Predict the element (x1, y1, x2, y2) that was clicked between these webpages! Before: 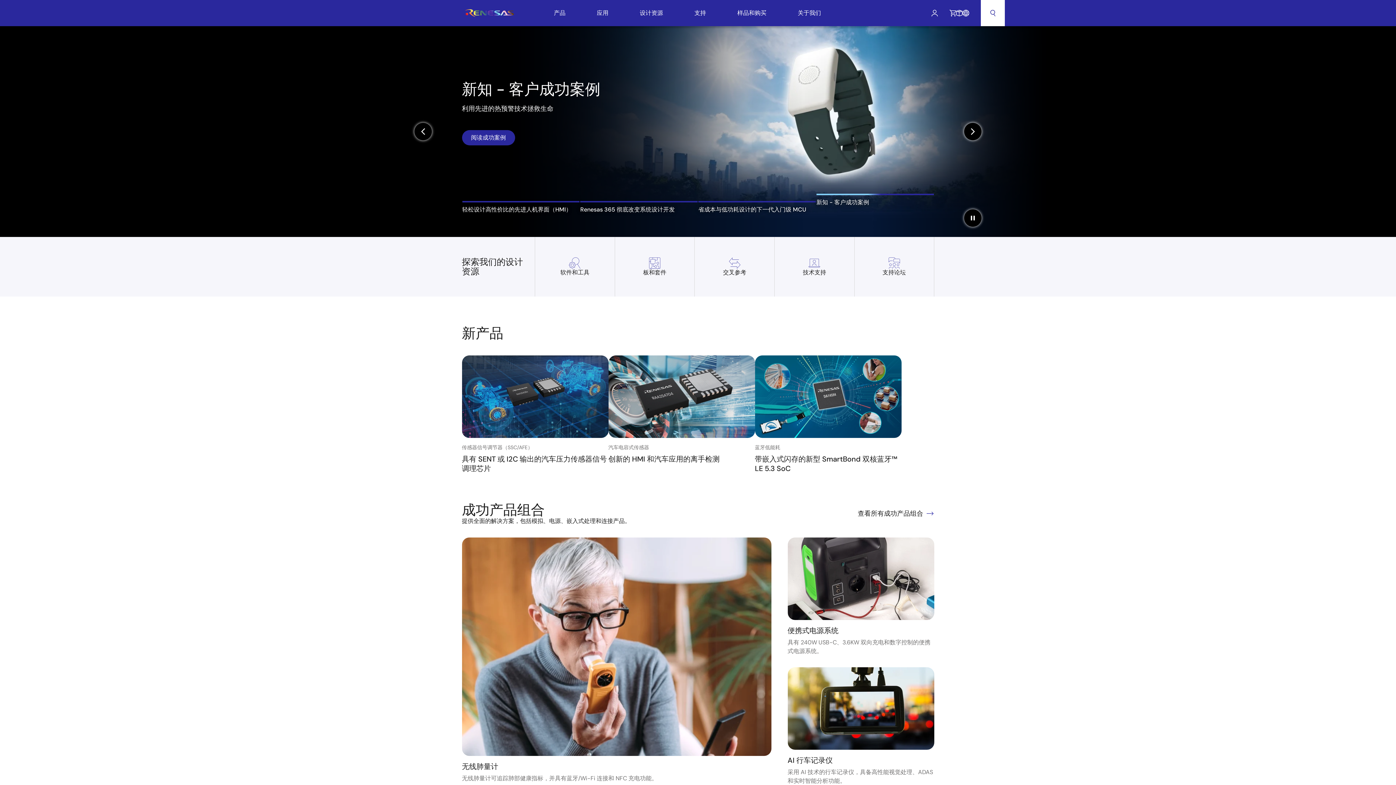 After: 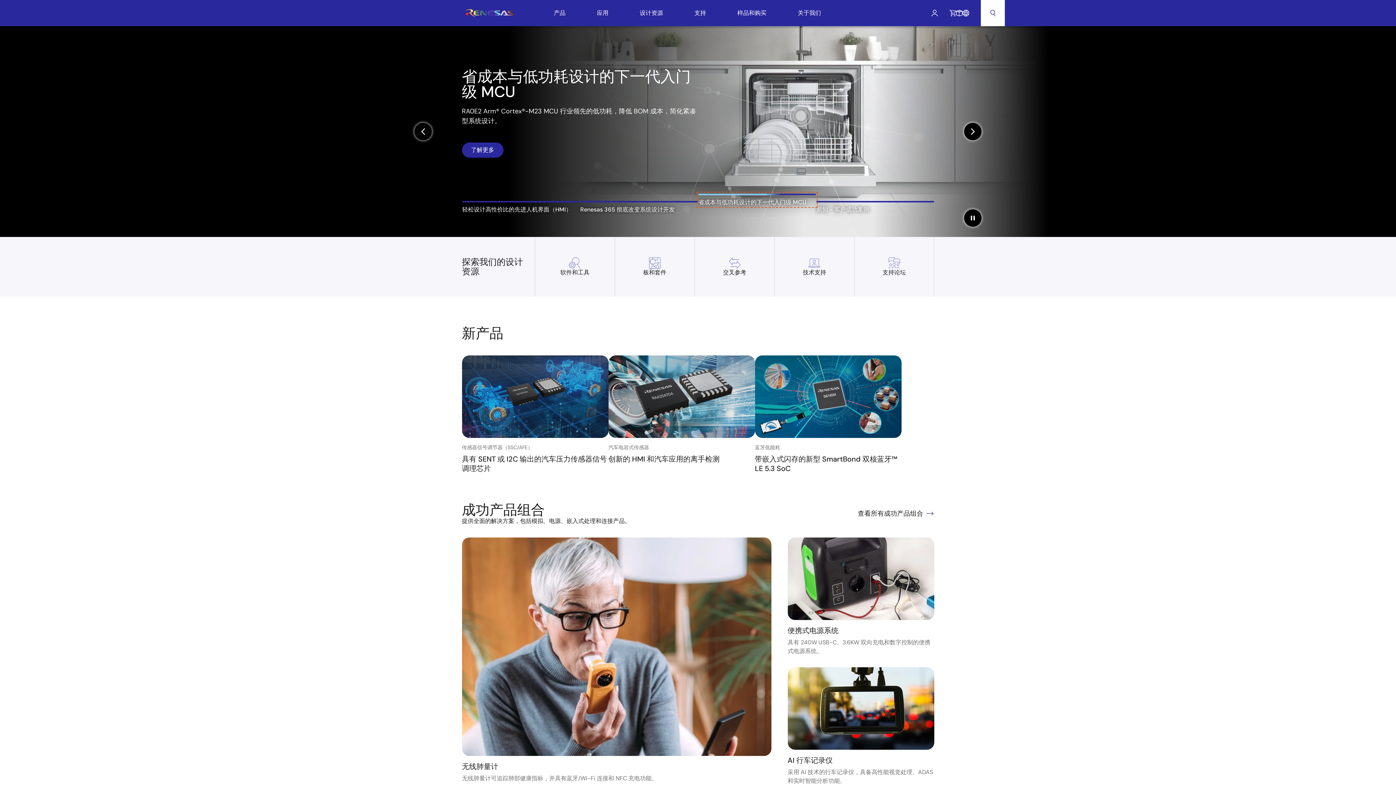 Action: bbox: (698, 200, 816, 213) label: Go to slide 3